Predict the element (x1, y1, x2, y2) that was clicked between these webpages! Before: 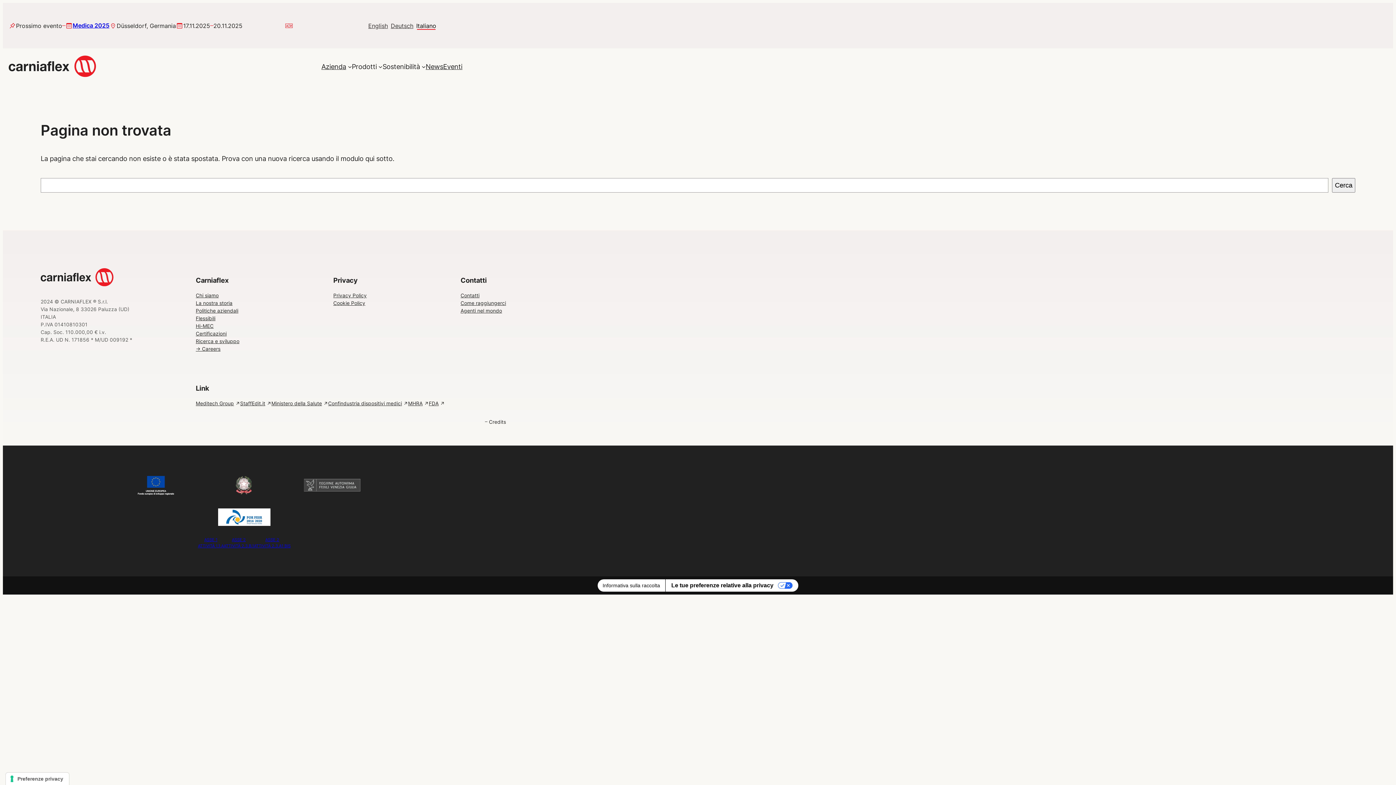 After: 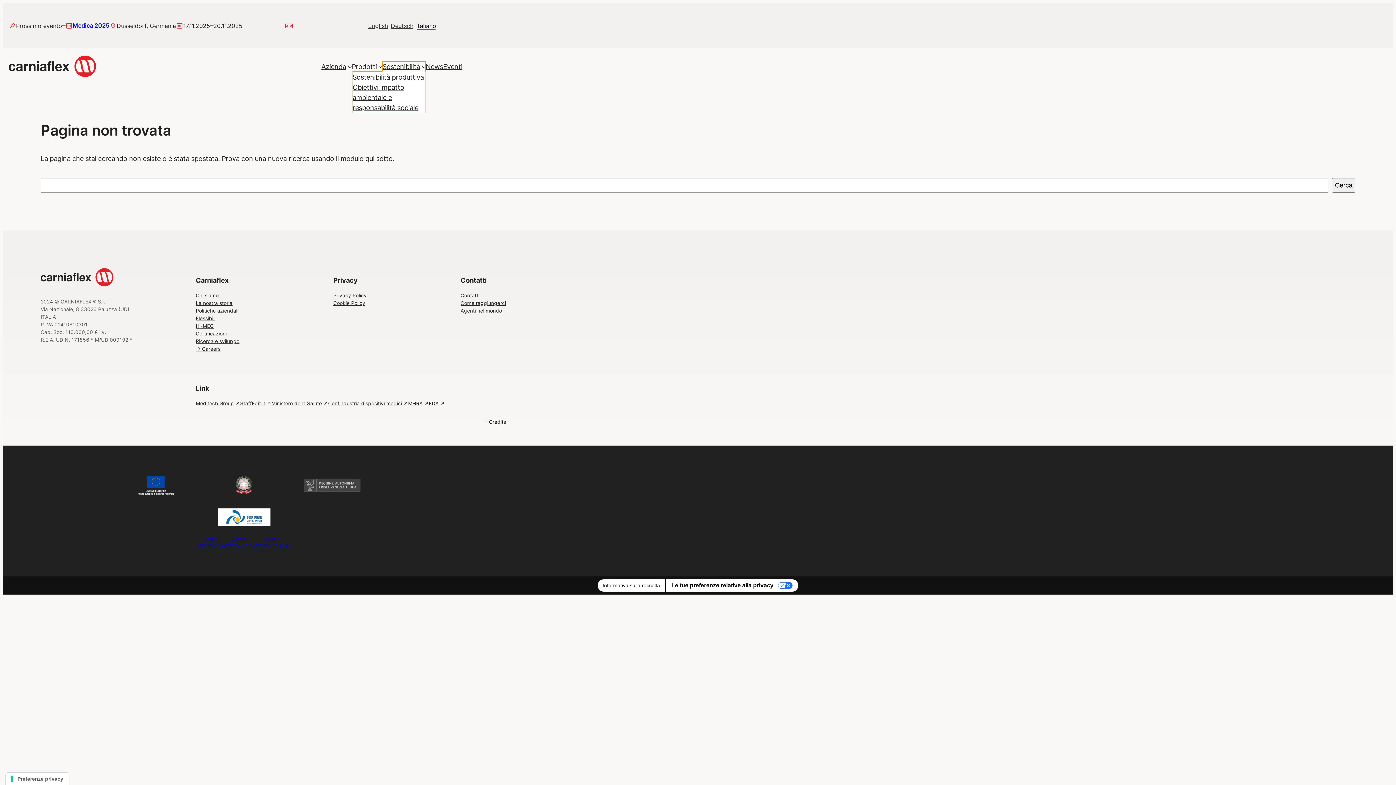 Action: bbox: (382, 61, 420, 71) label: Sostenibilità